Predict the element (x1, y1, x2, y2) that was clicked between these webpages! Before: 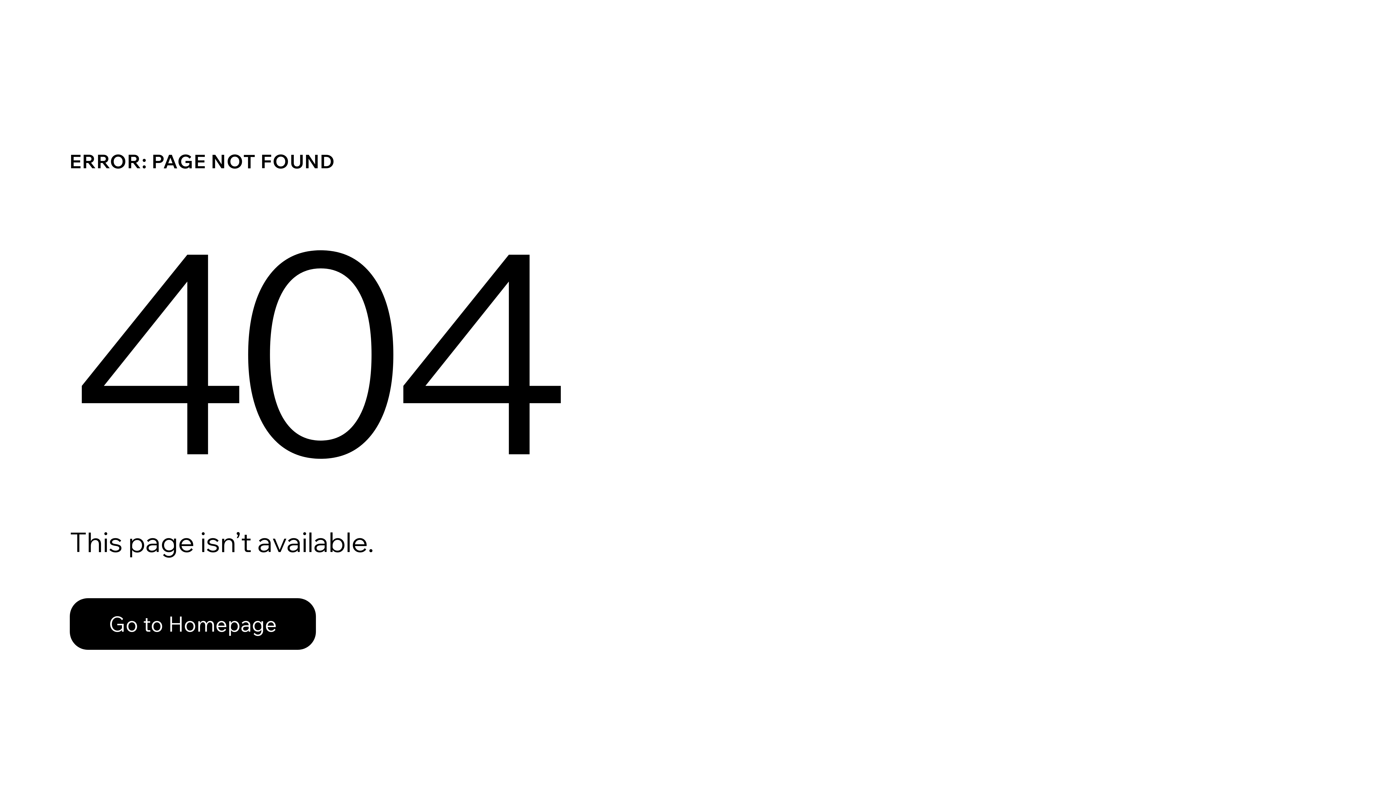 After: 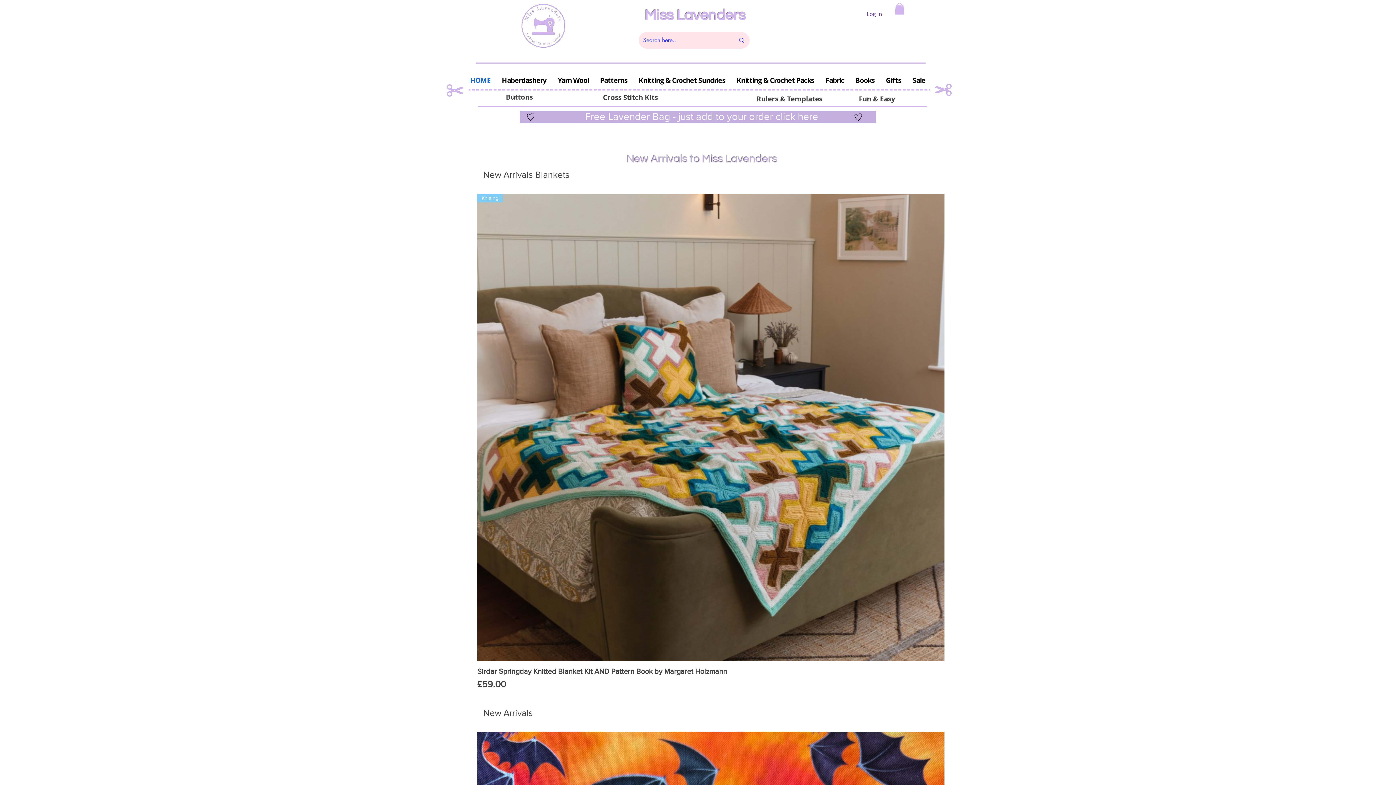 Action: bbox: (69, 598, 316, 650) label: Go to Homepage